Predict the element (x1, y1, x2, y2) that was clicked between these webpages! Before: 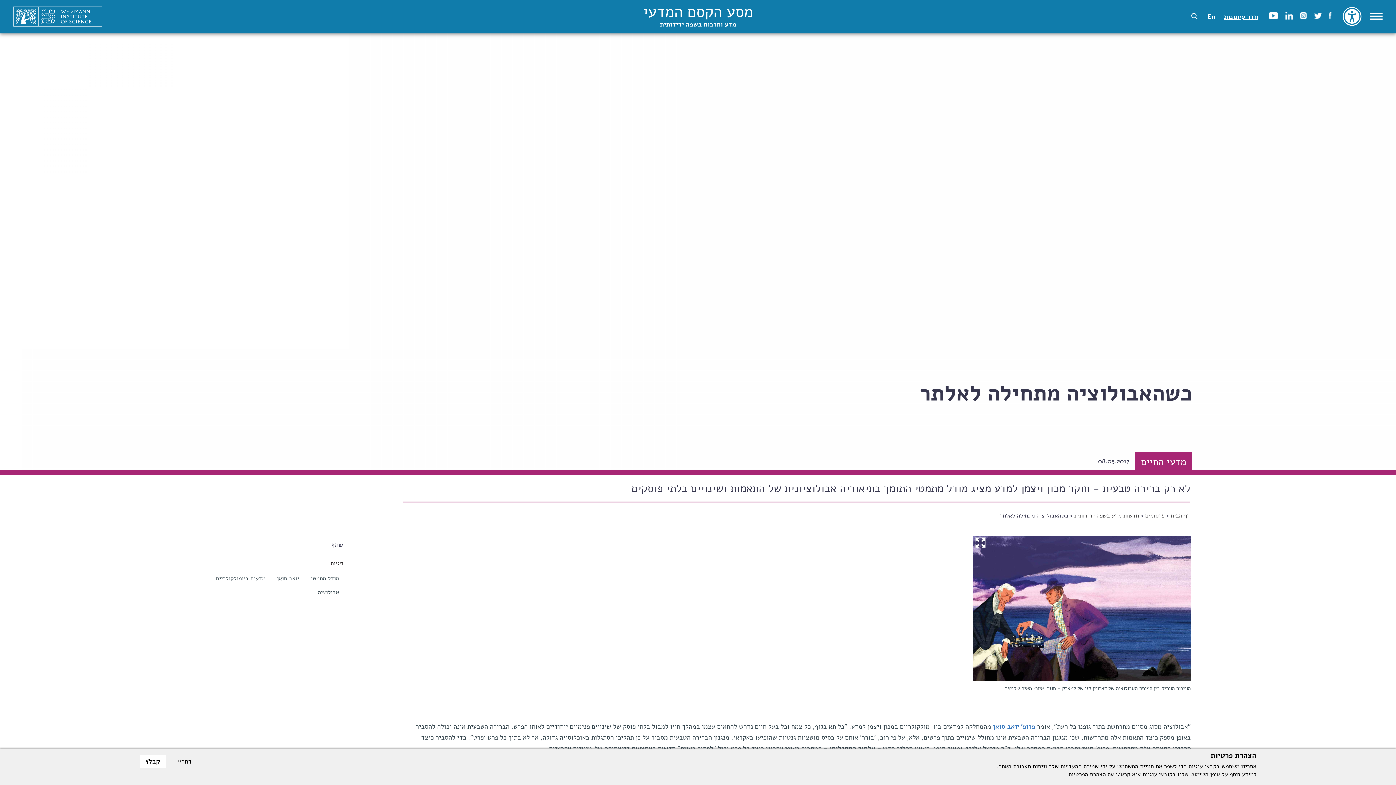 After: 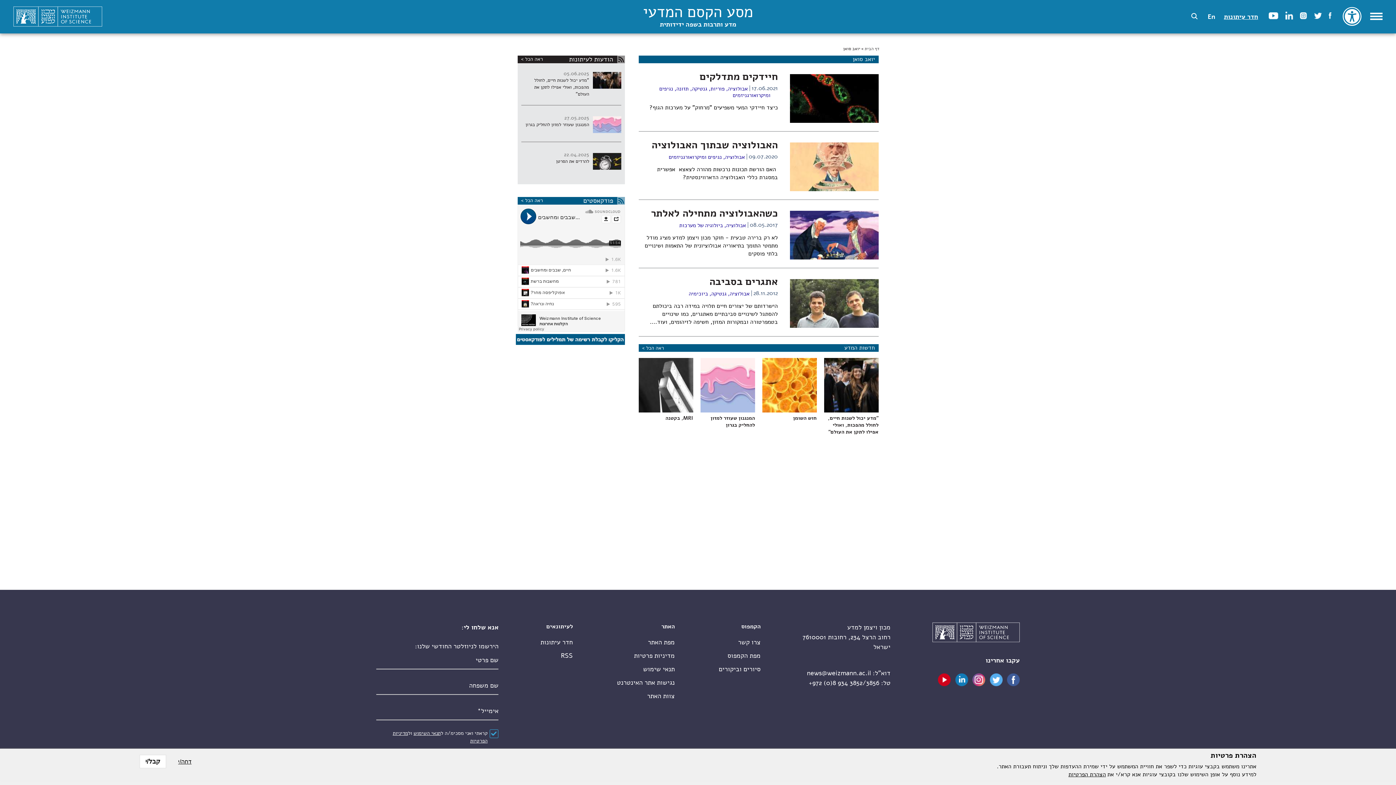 Action: label: יואב סואן bbox: (277, 574, 299, 582)